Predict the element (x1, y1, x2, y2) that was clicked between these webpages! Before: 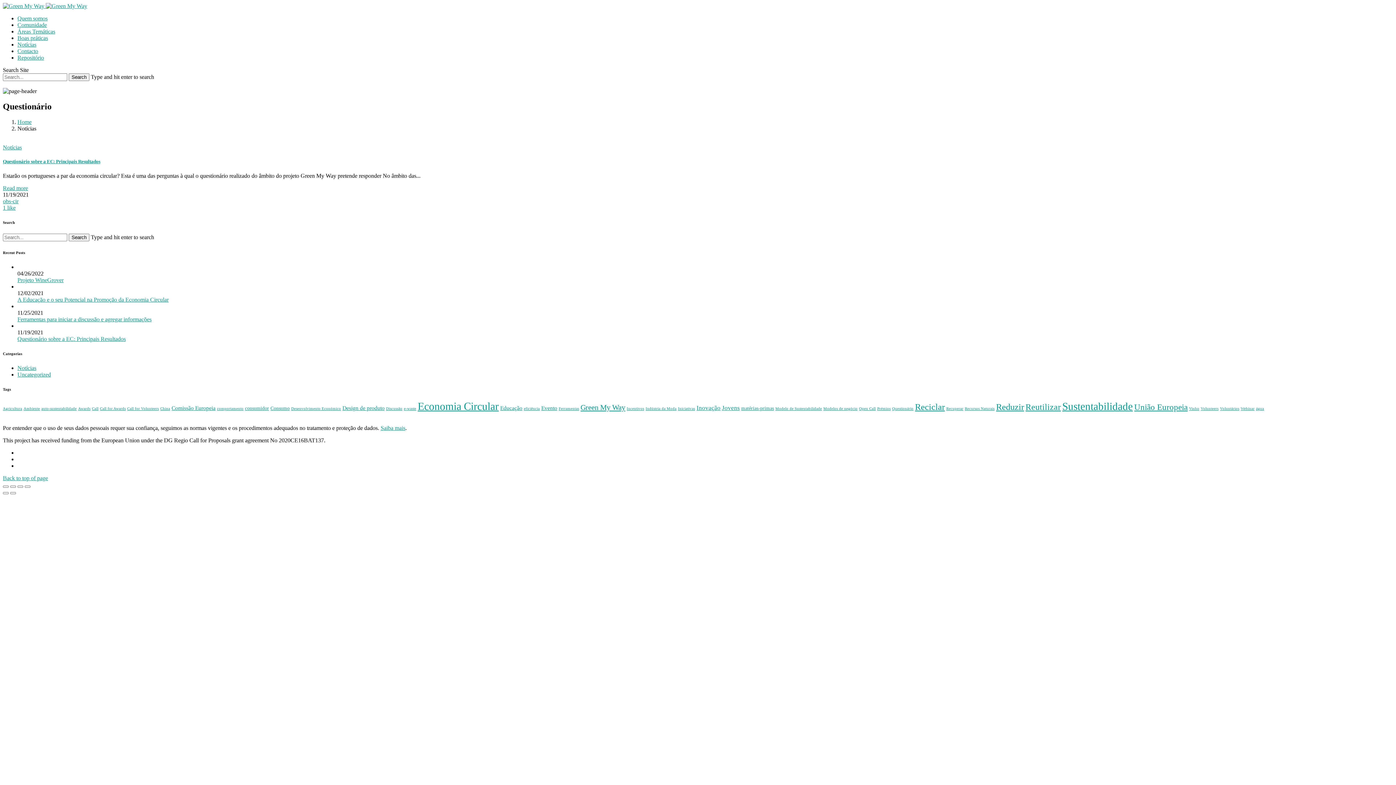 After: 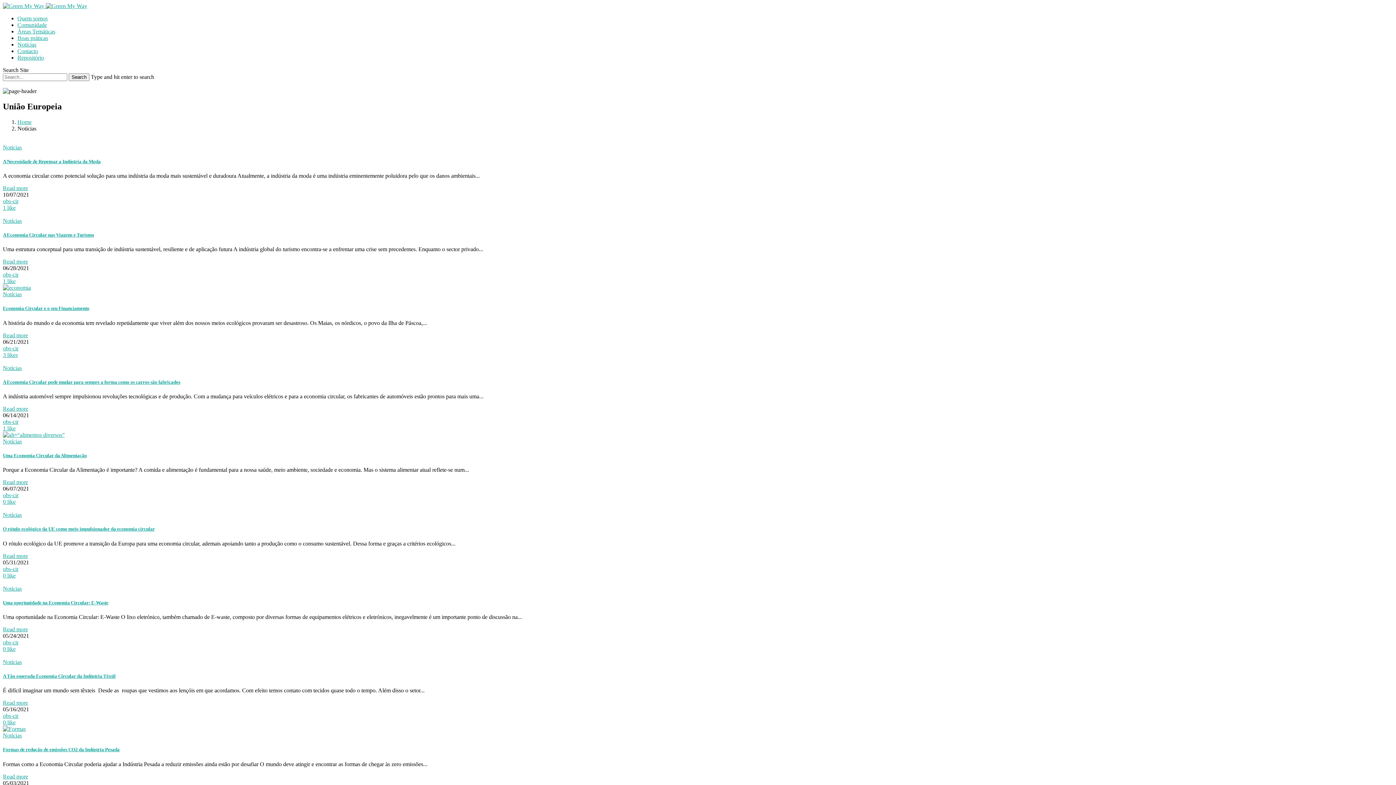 Action: bbox: (1134, 402, 1188, 411) label: União Europeia (11 itens)